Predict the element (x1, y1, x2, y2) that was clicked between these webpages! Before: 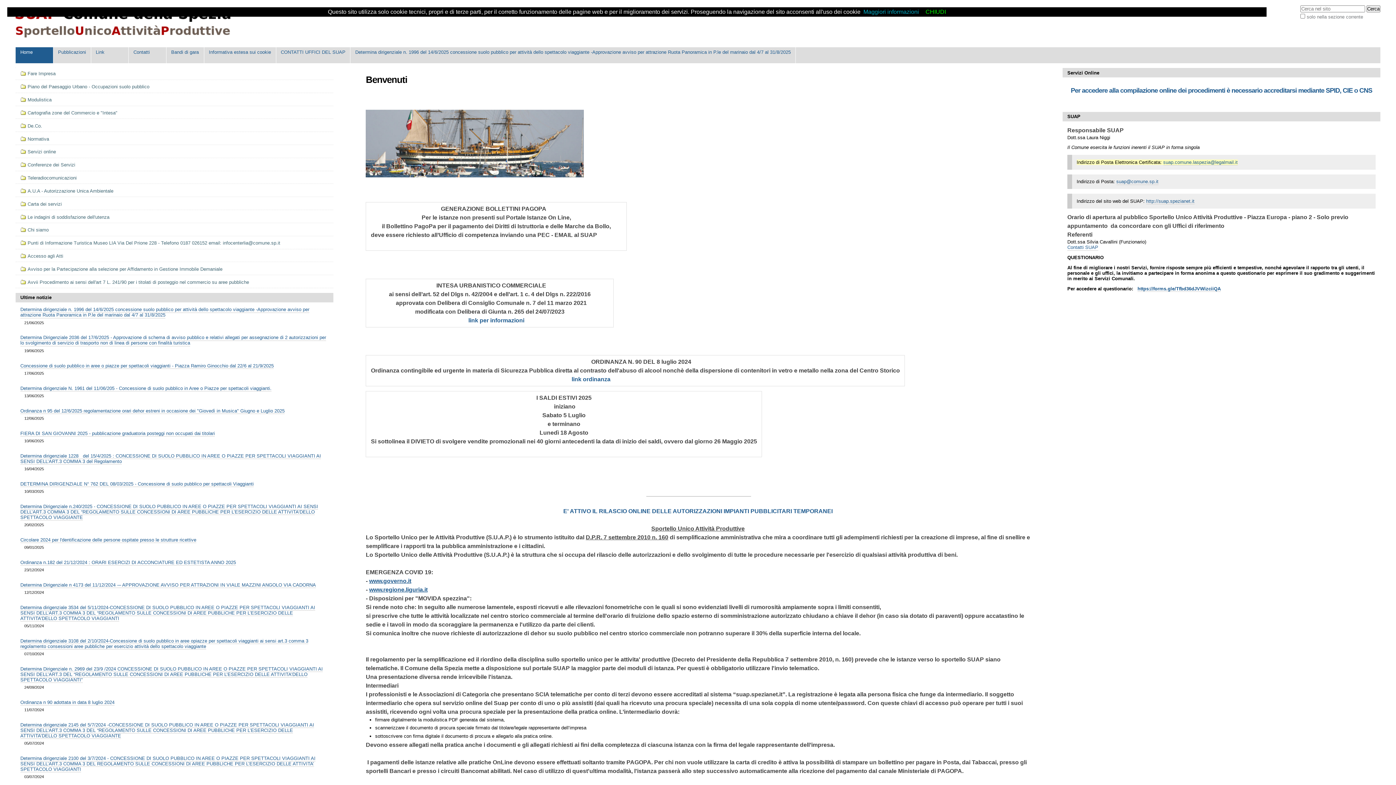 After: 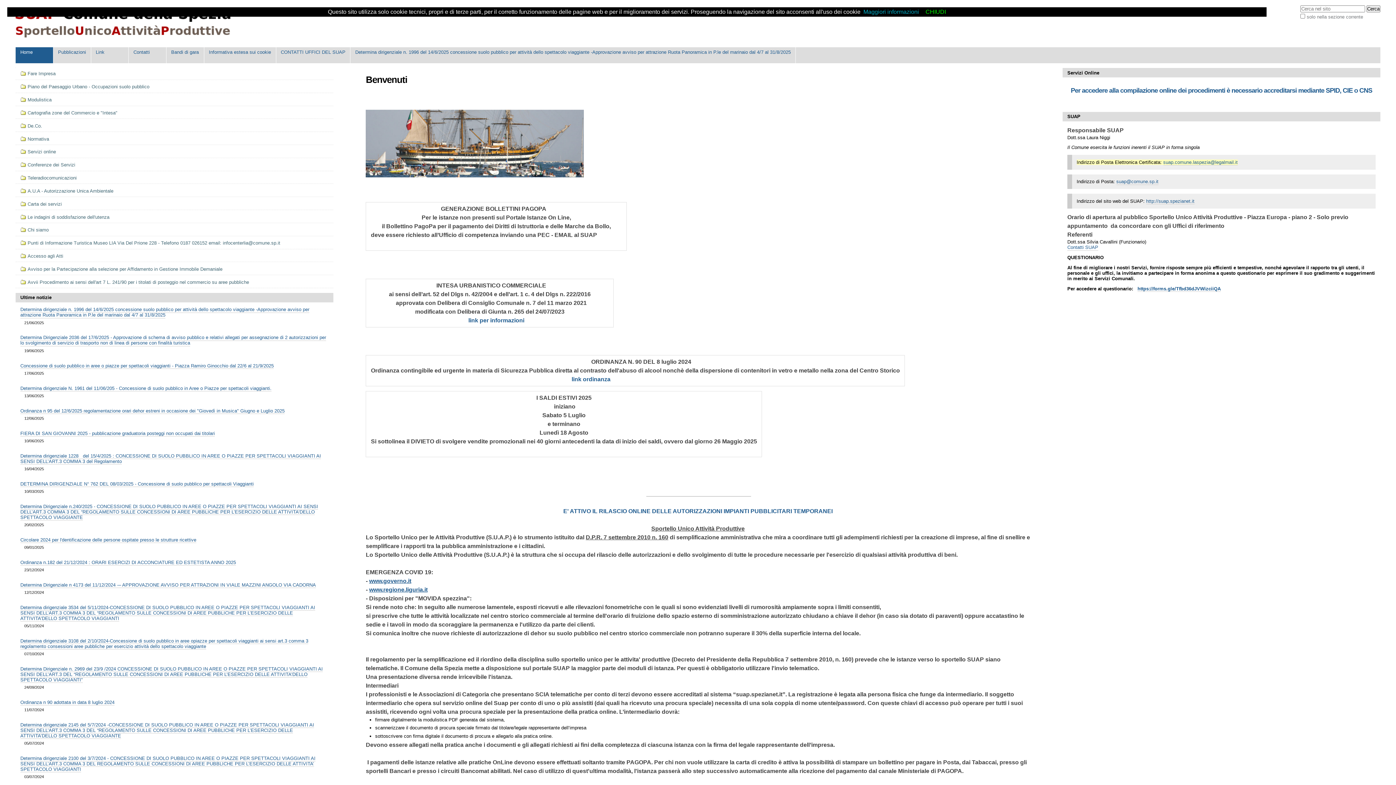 Action: bbox: (15, 47, 53, 63) label: Home